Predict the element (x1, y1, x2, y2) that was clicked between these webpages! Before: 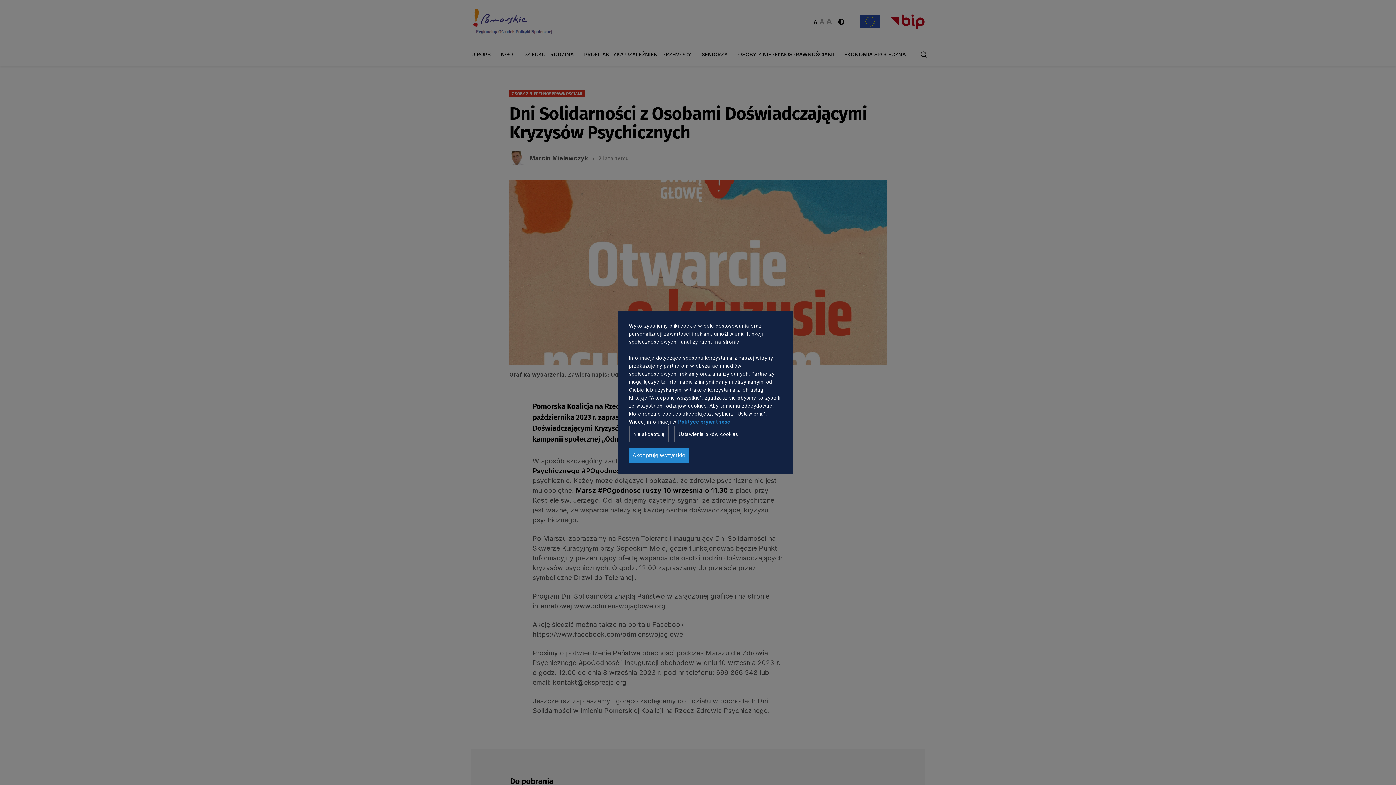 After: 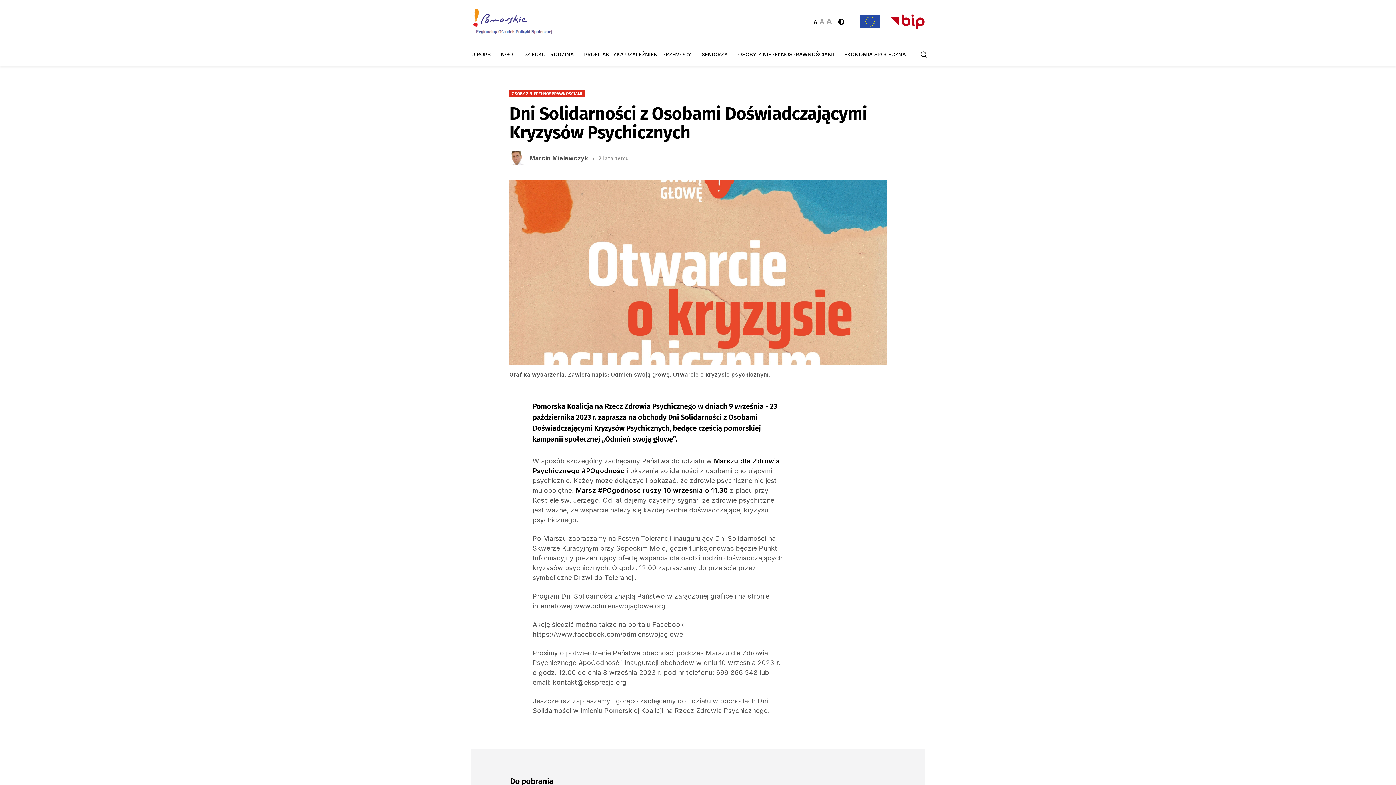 Action: bbox: (629, 426, 669, 442) label: Nie akceptuję